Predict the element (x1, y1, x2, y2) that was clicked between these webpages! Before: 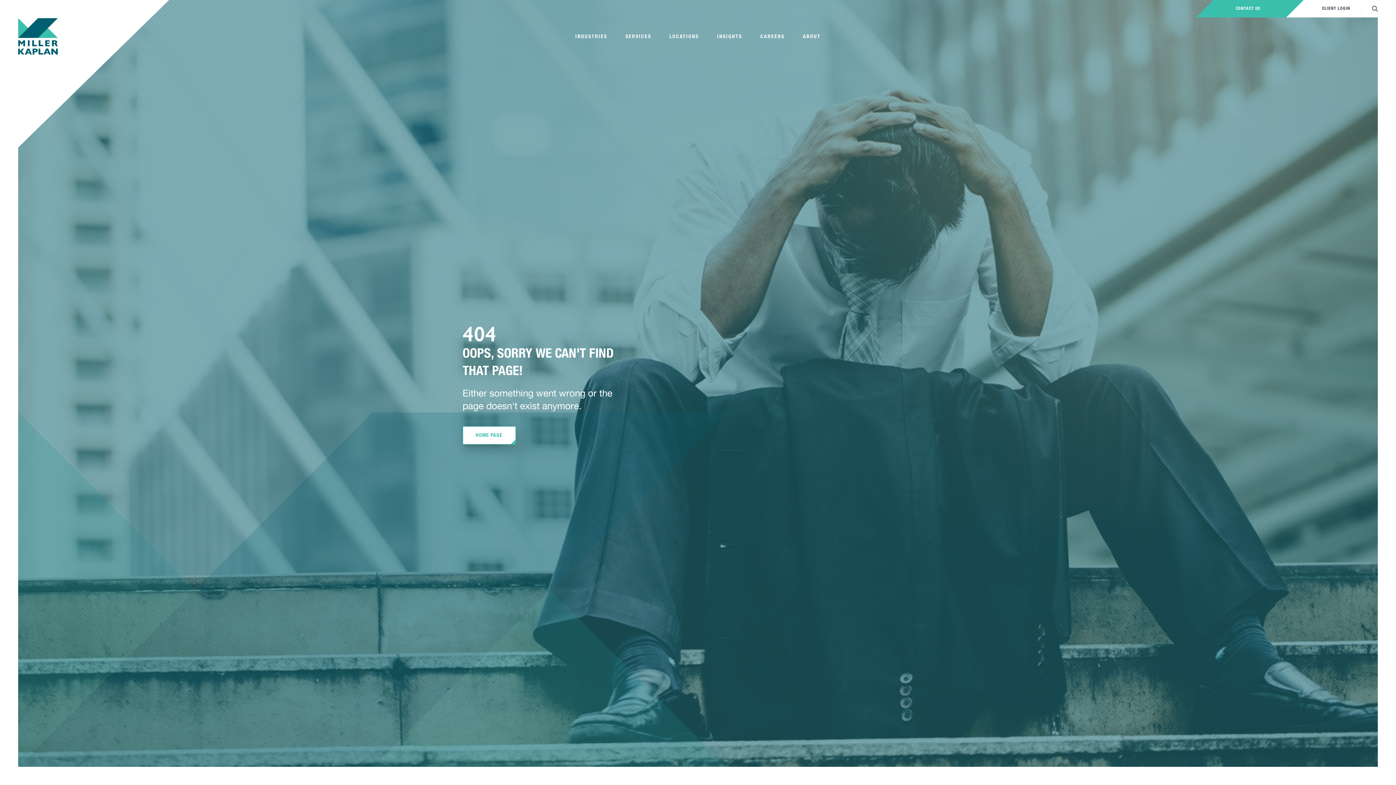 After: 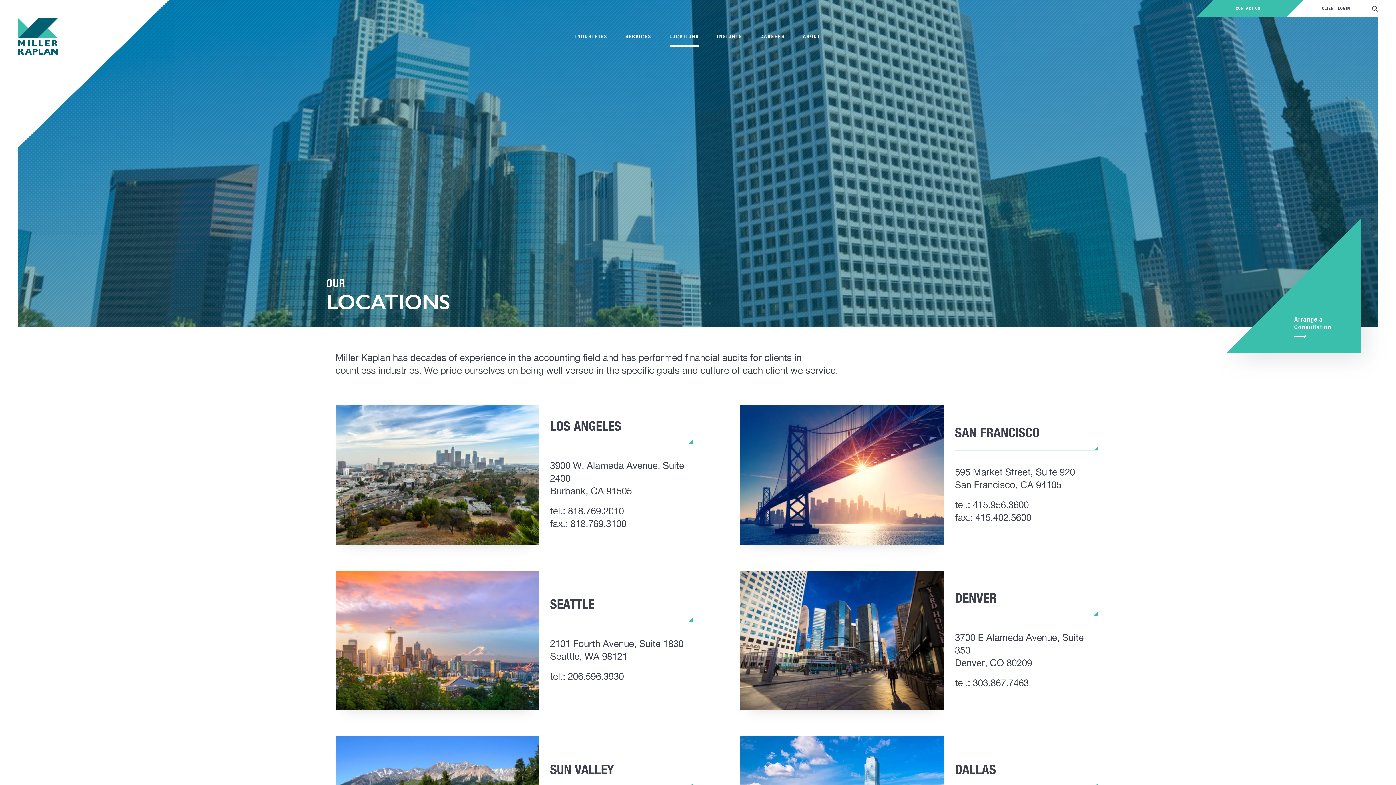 Action: label: LOCATIONS bbox: (669, 30, 699, 43)